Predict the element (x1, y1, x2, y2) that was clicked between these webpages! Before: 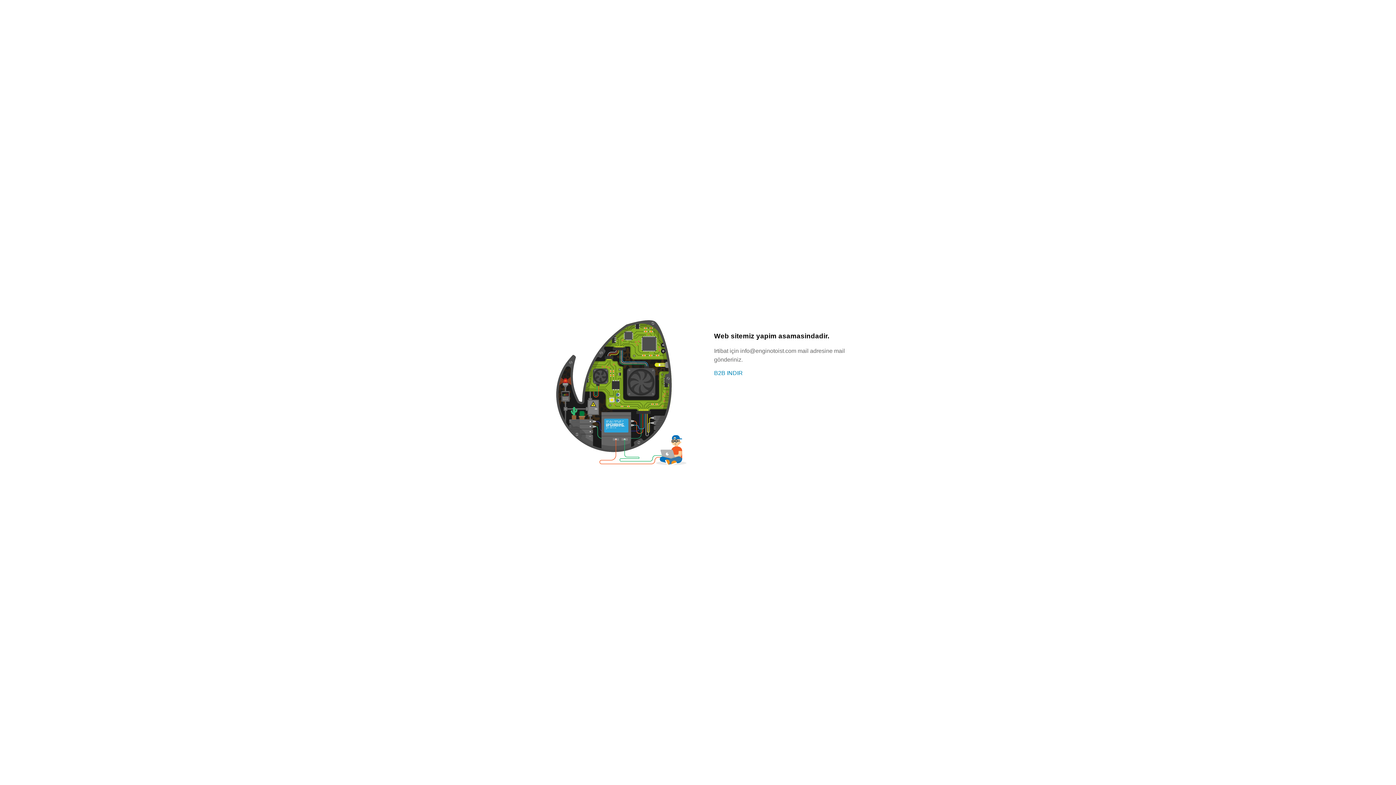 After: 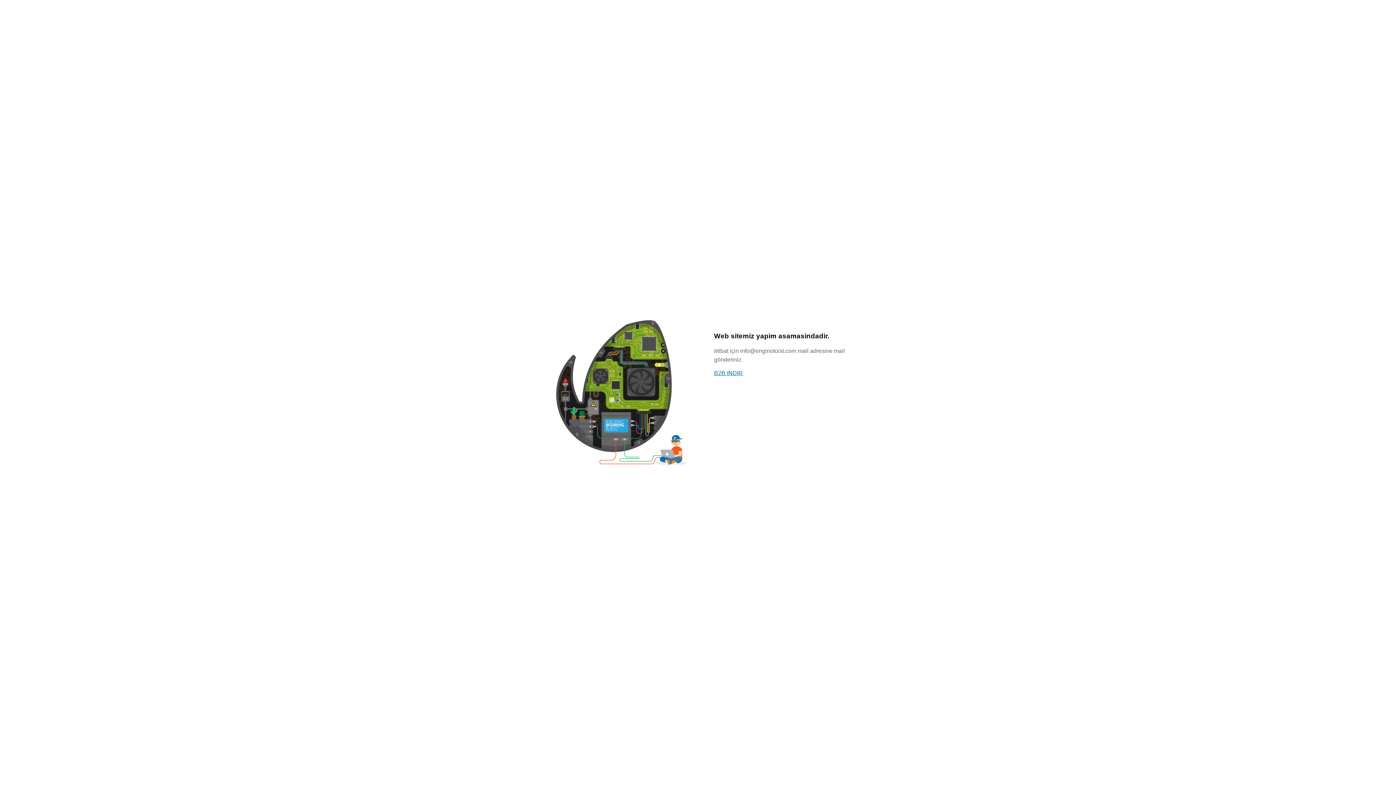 Action: label: B2B INDIR bbox: (714, 370, 742, 376)